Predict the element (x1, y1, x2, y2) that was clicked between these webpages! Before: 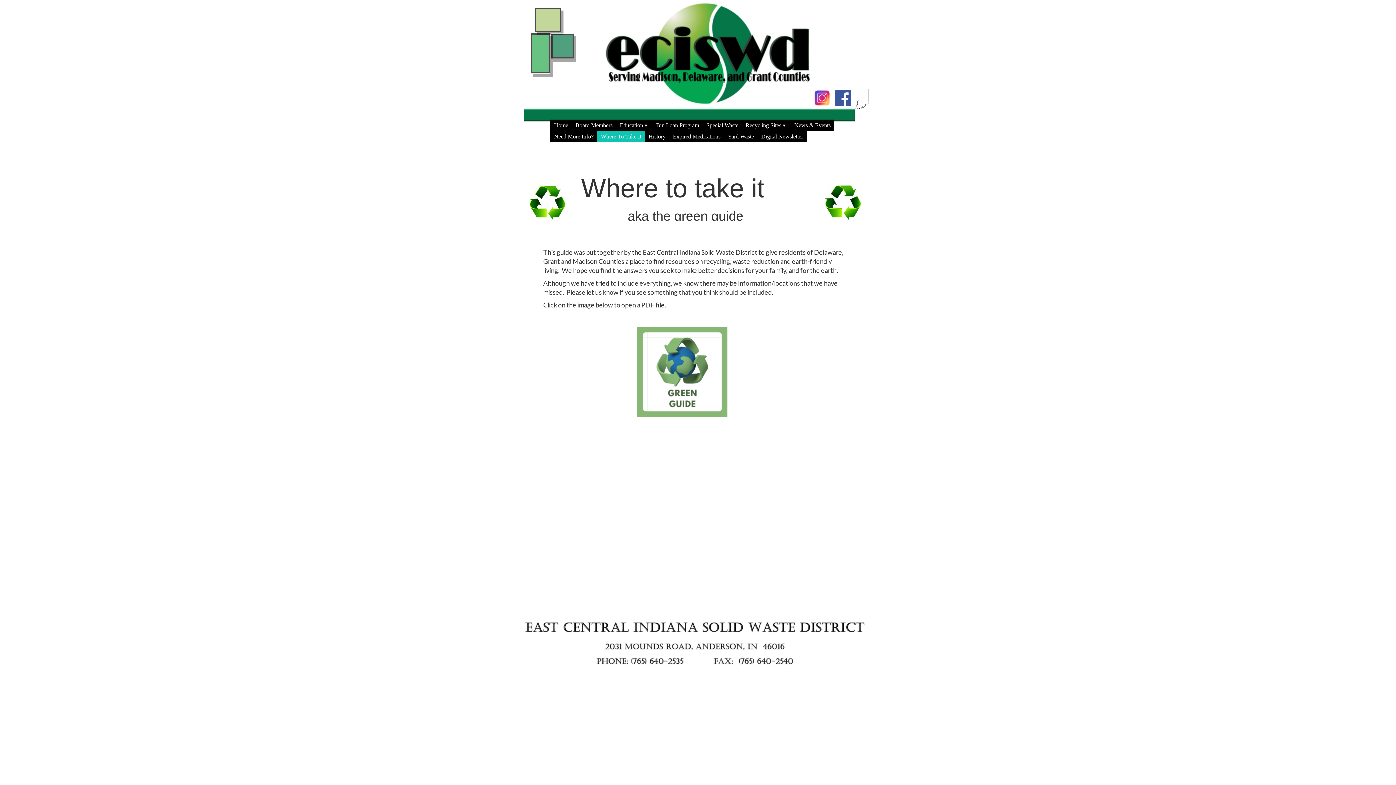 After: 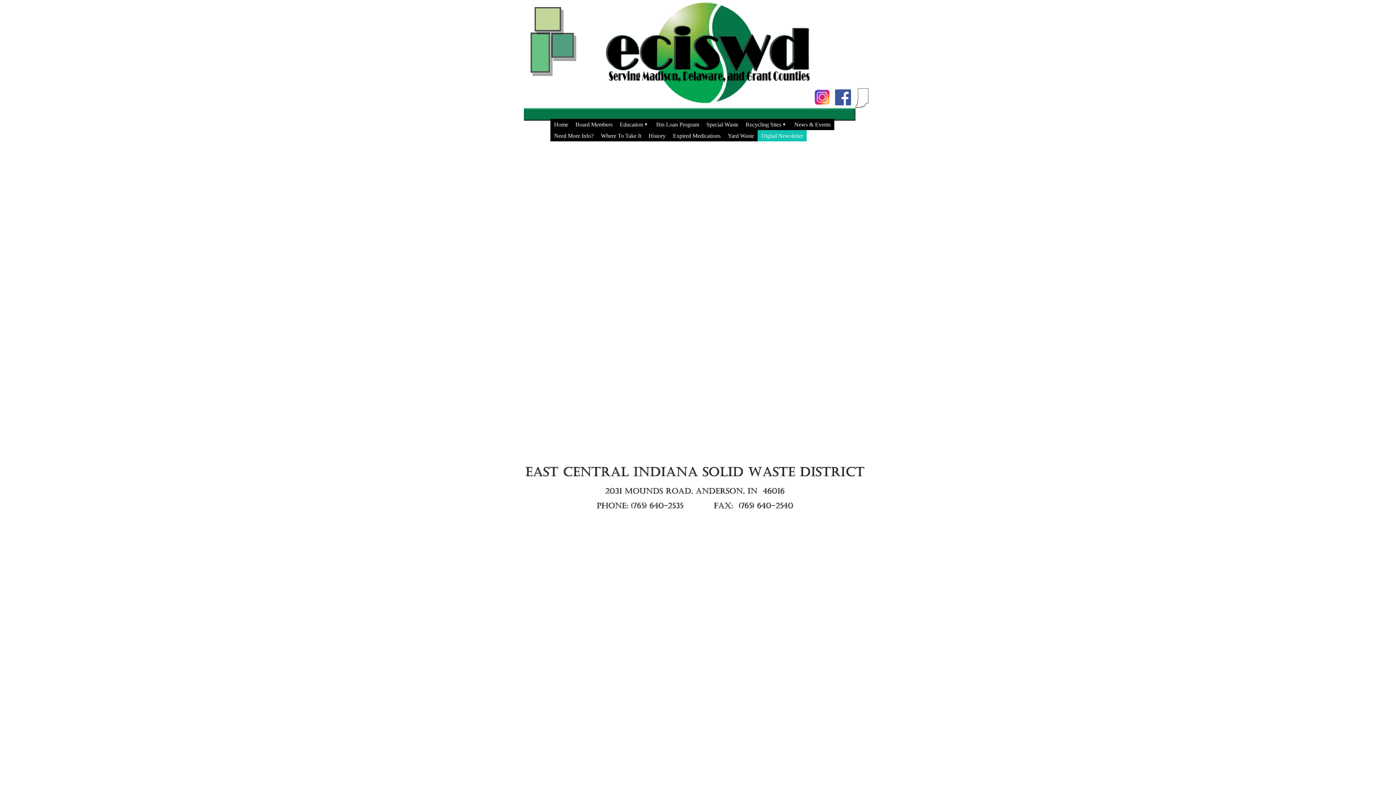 Action: label: Digital Newsletter bbox: (761, 132, 803, 140)